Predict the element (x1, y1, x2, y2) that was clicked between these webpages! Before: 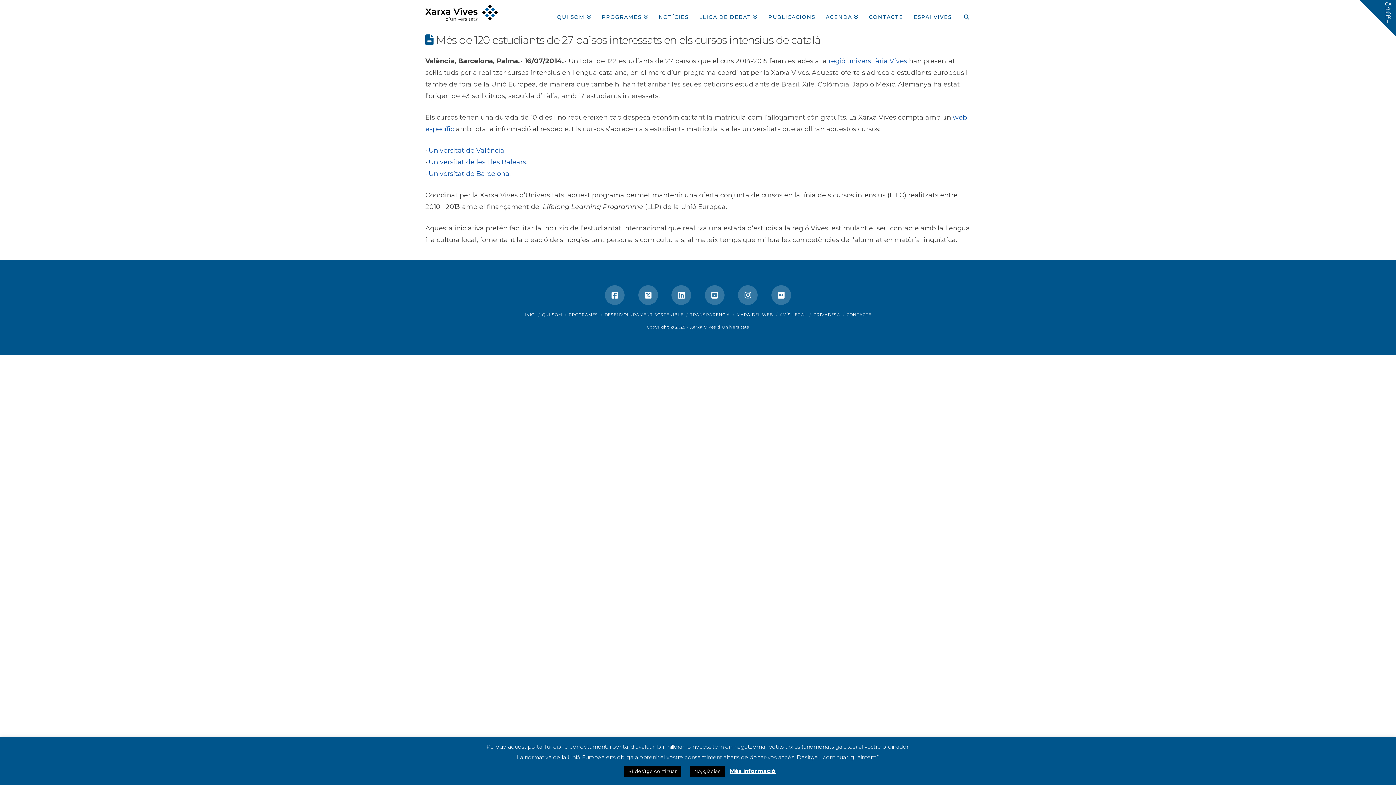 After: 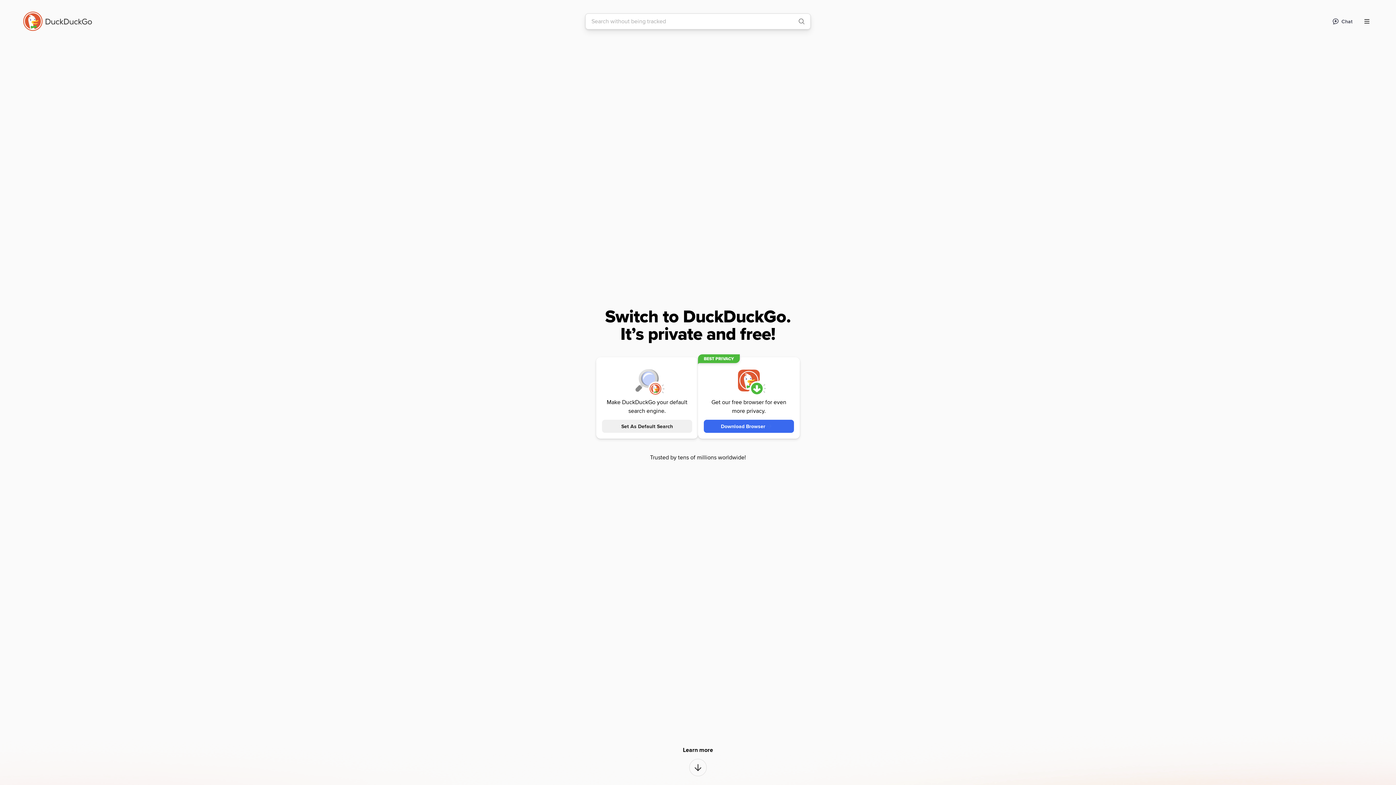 Action: label: No, gràcies bbox: (690, 766, 724, 777)